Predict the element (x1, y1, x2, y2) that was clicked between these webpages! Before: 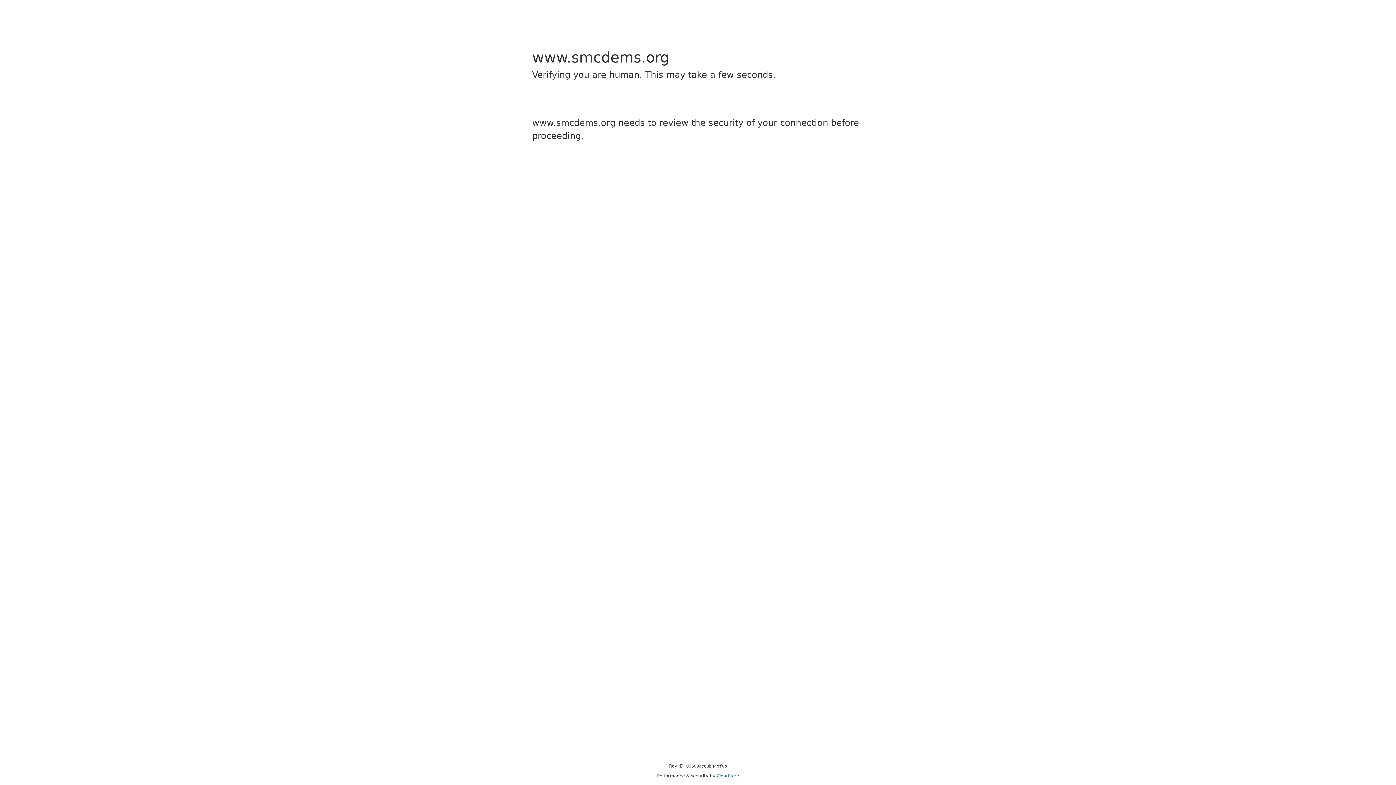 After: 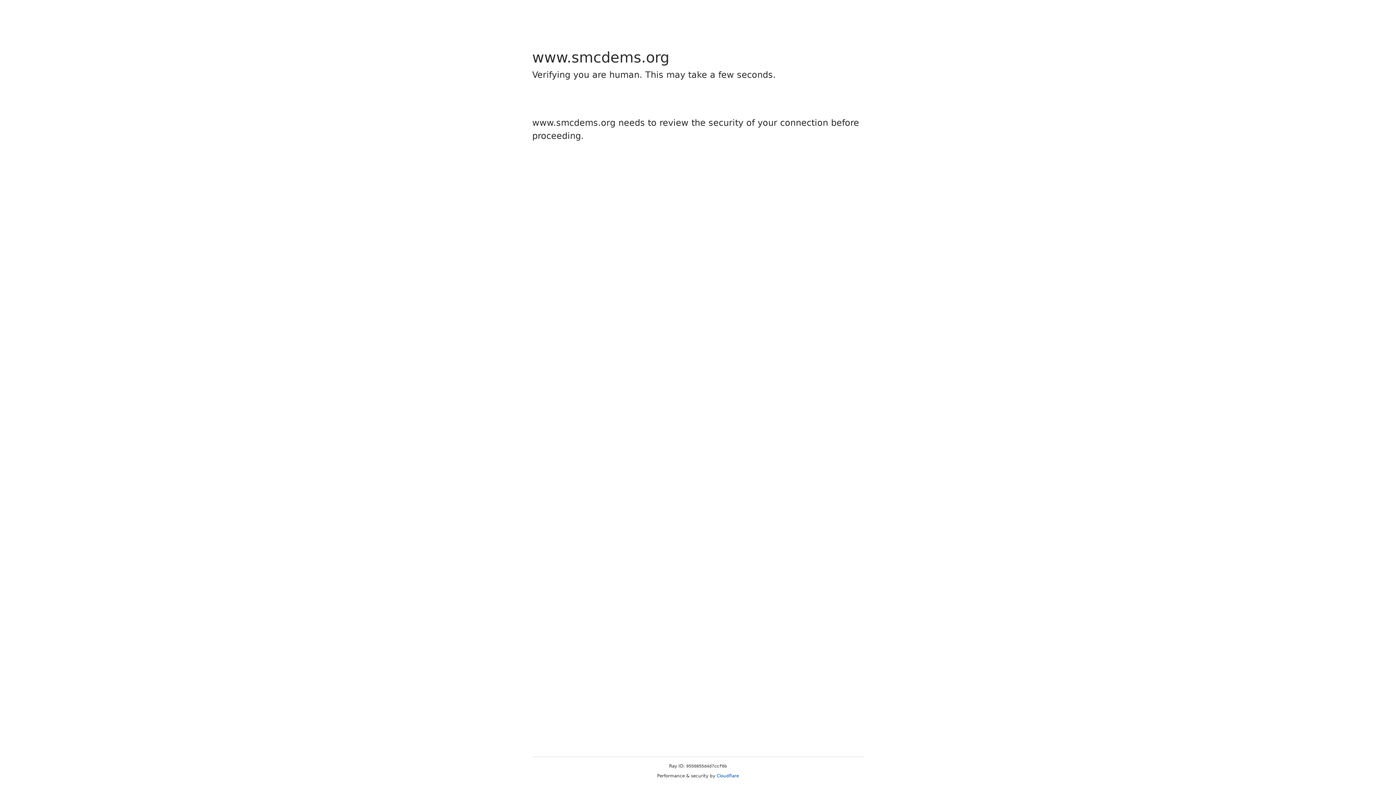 Action: bbox: (716, 773, 739, 778) label: Cloudflare